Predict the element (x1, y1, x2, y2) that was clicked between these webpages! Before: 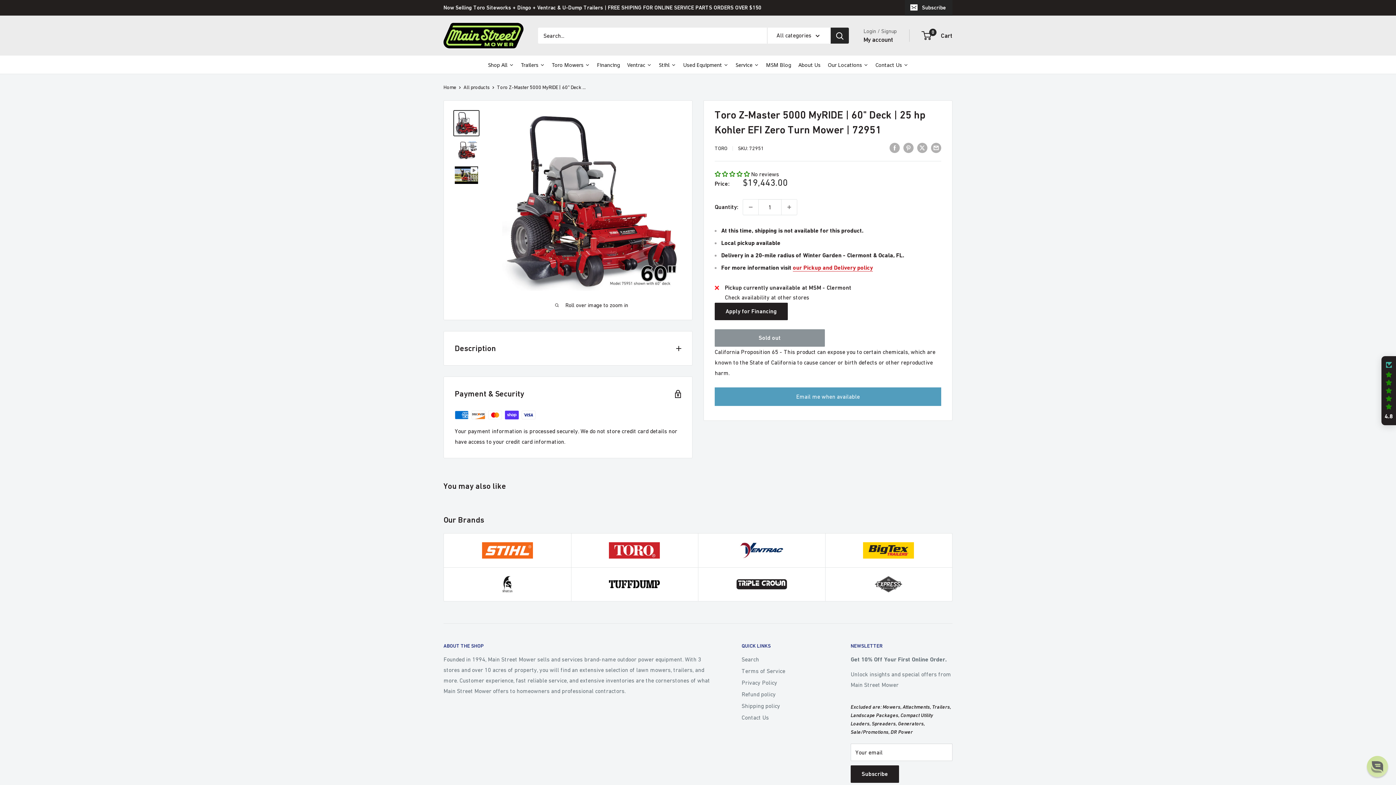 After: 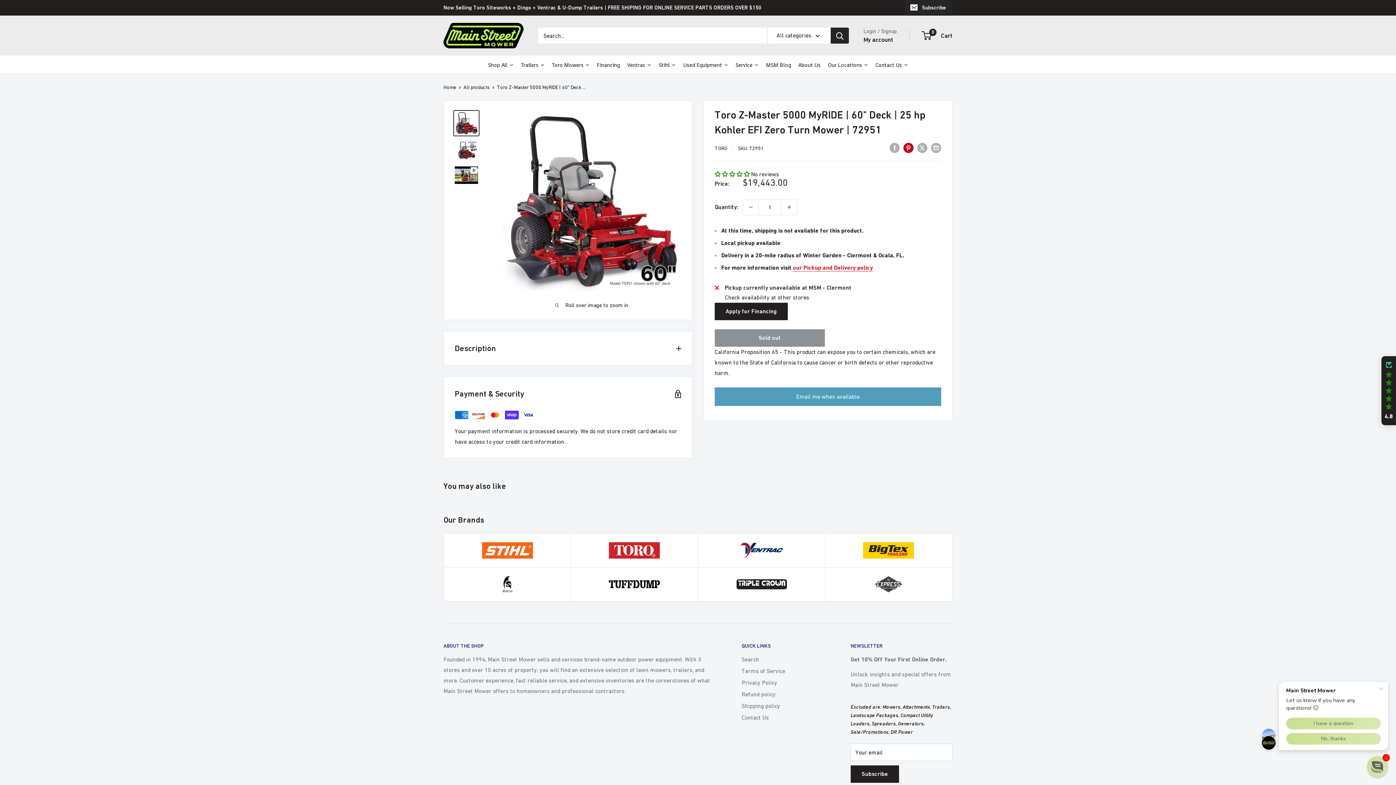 Action: label: Pin on Pinterest bbox: (903, 142, 913, 153)